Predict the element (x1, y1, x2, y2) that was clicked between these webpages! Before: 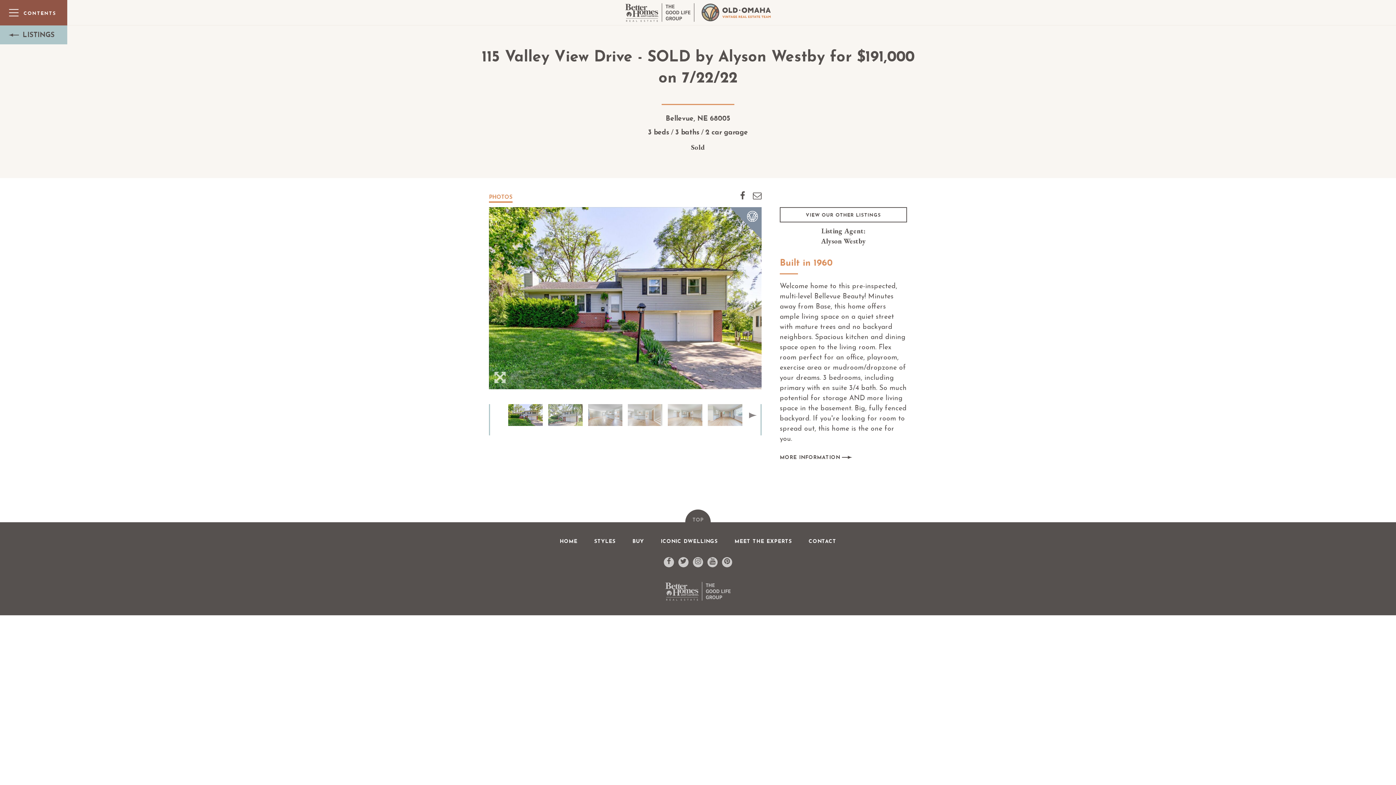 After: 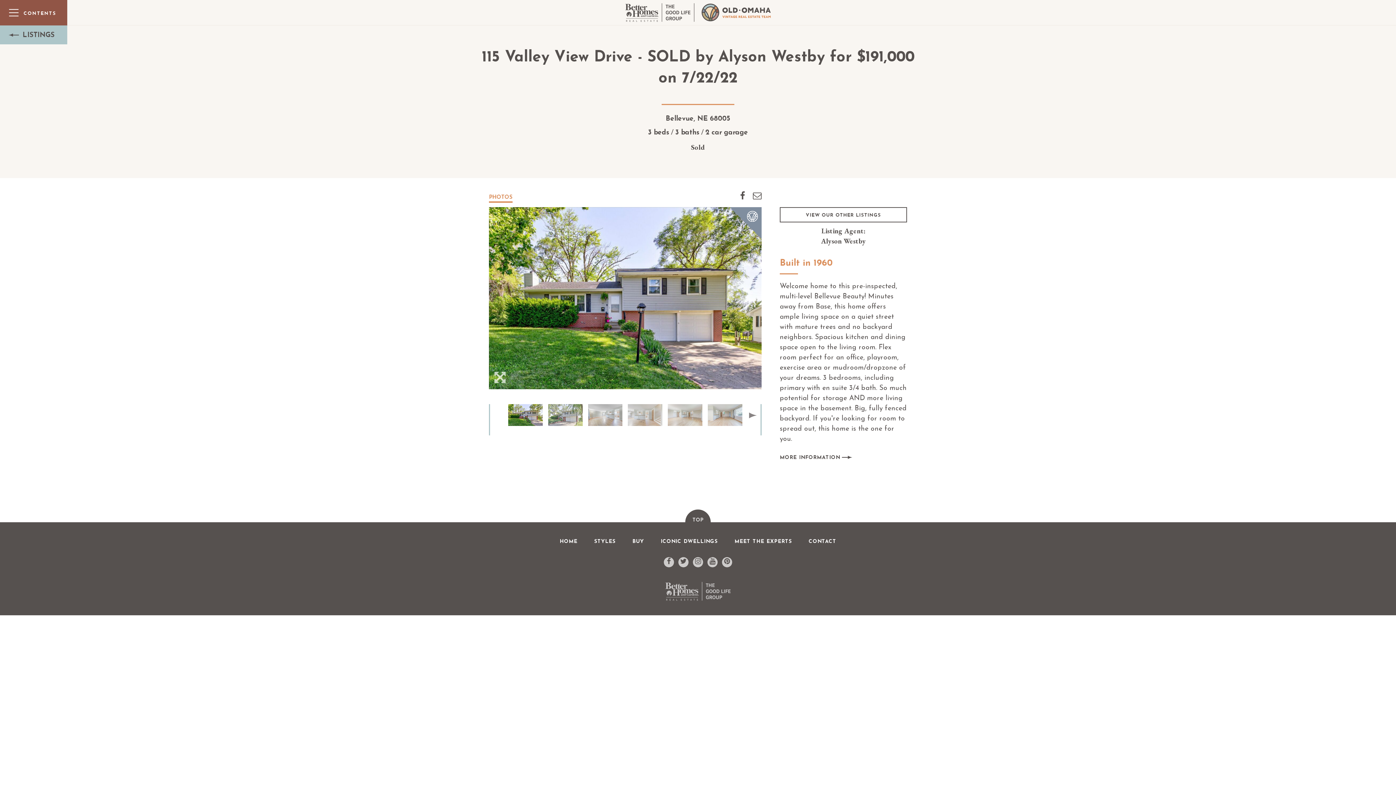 Action: bbox: (685, 509, 710, 535) label: TOP